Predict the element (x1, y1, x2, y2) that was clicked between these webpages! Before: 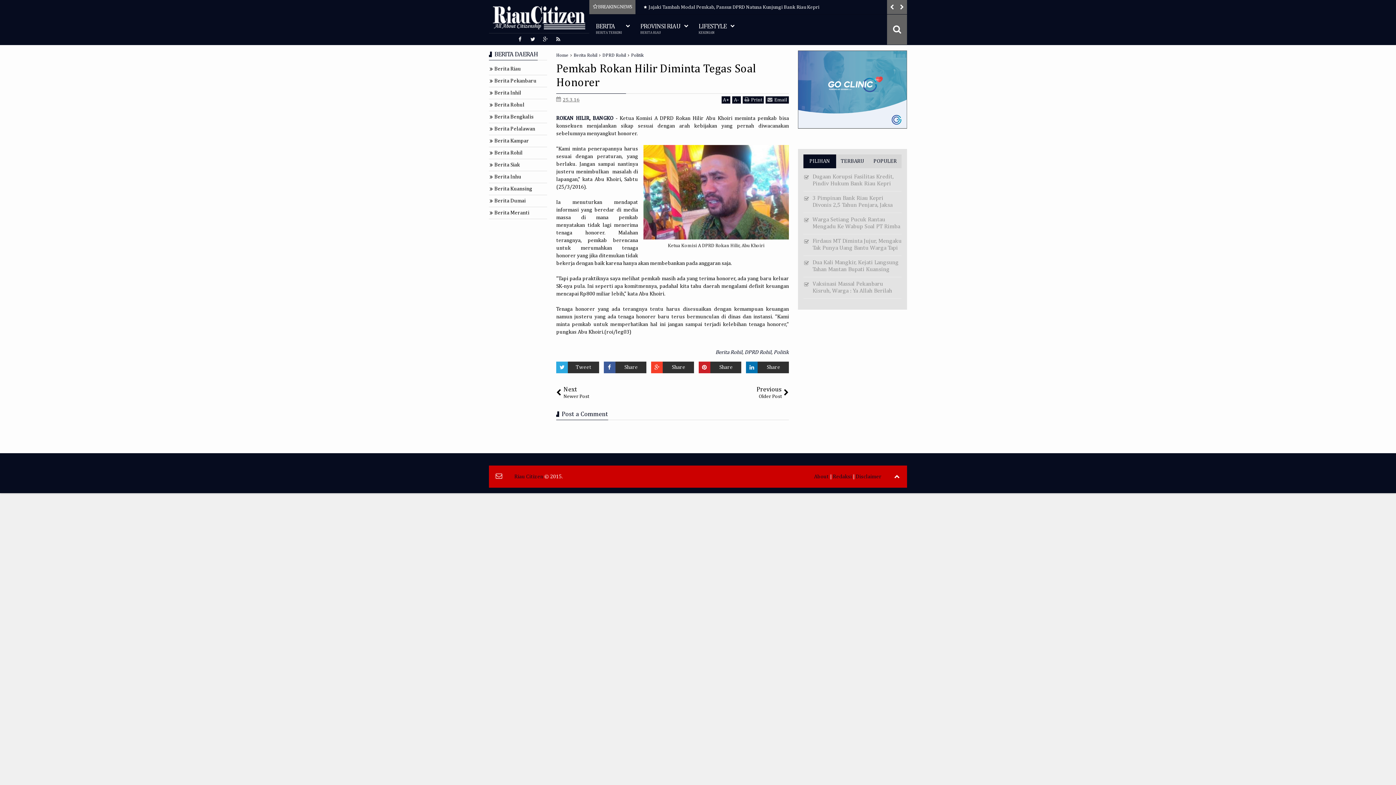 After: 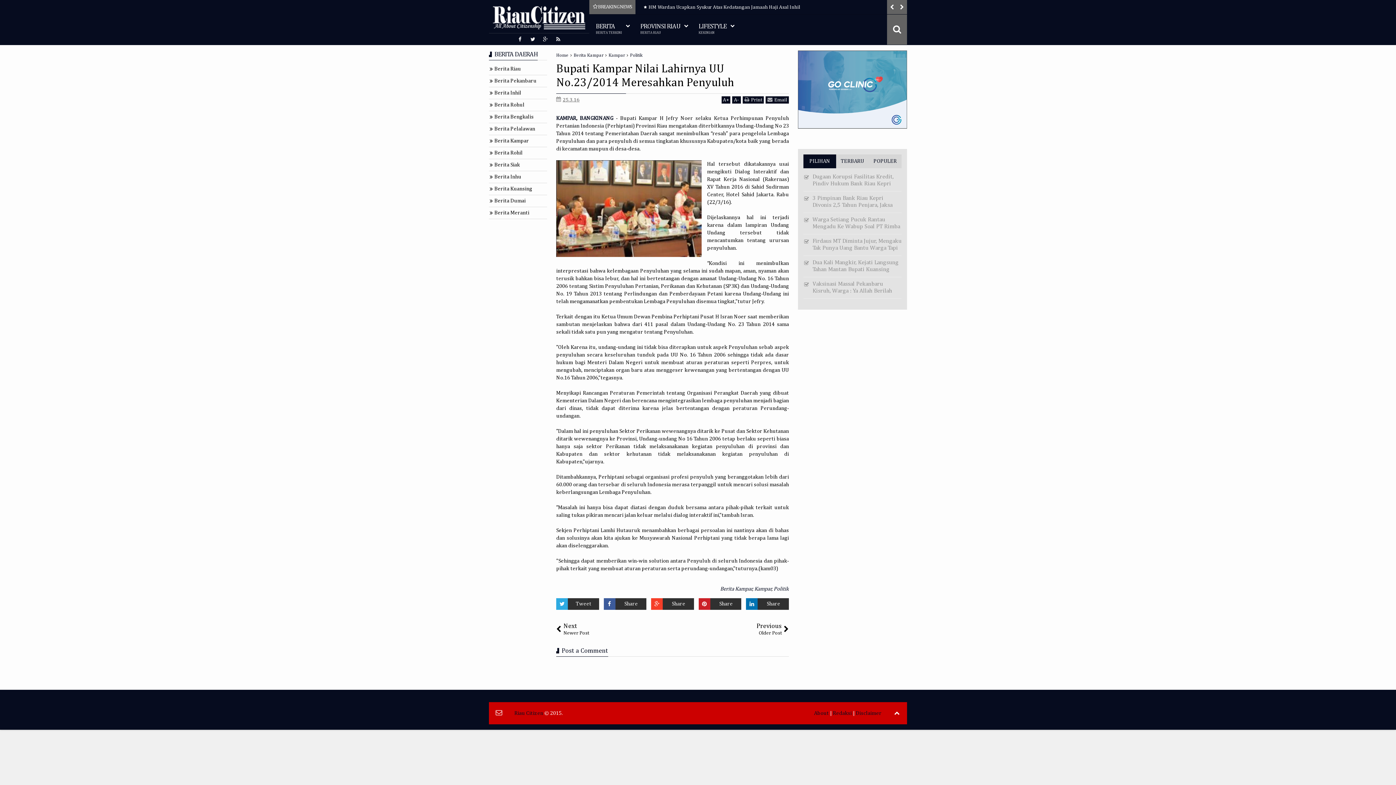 Action: label: Previous
Older Post bbox: (672, 386, 789, 399)